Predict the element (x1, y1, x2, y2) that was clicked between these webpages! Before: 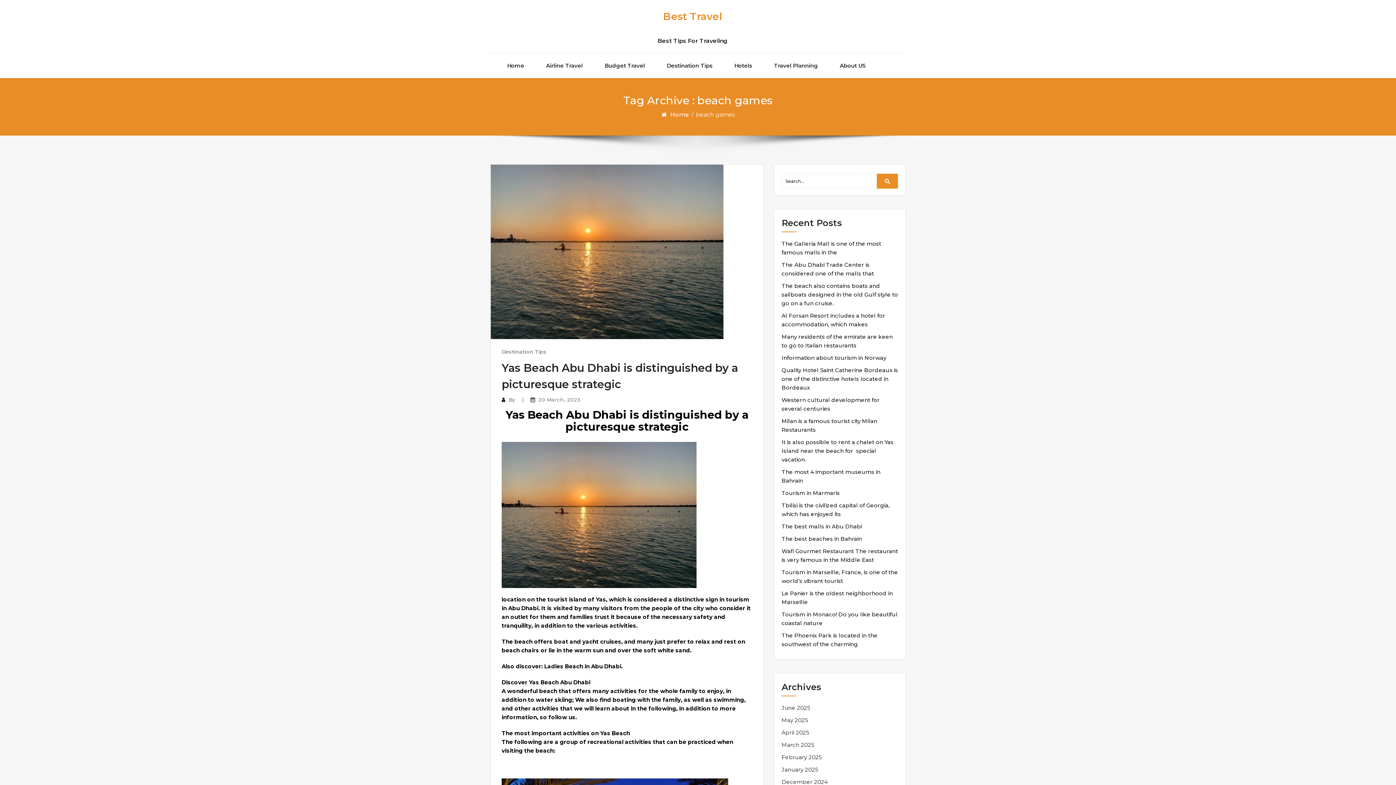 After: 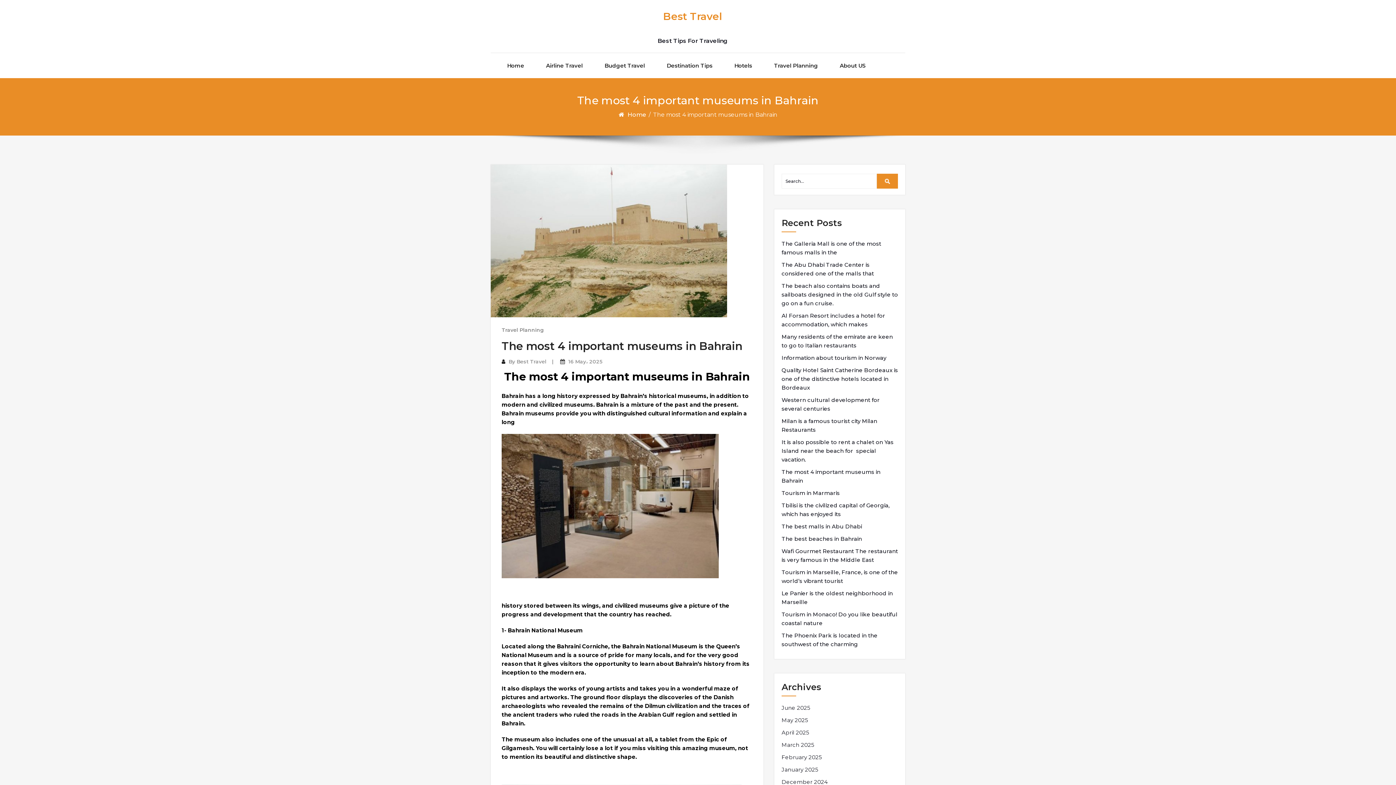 Action: label: The most 4 important museums in Bahrain bbox: (781, 468, 898, 485)